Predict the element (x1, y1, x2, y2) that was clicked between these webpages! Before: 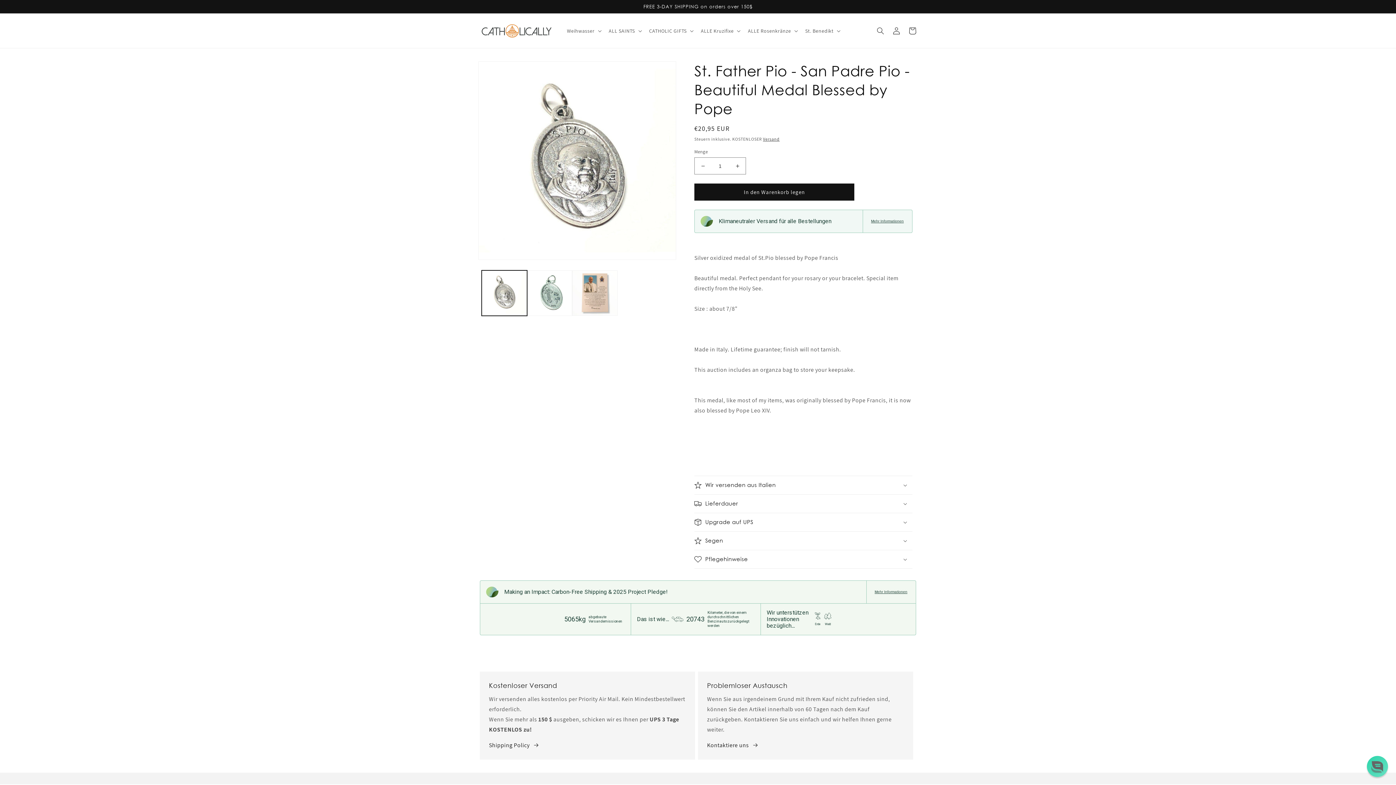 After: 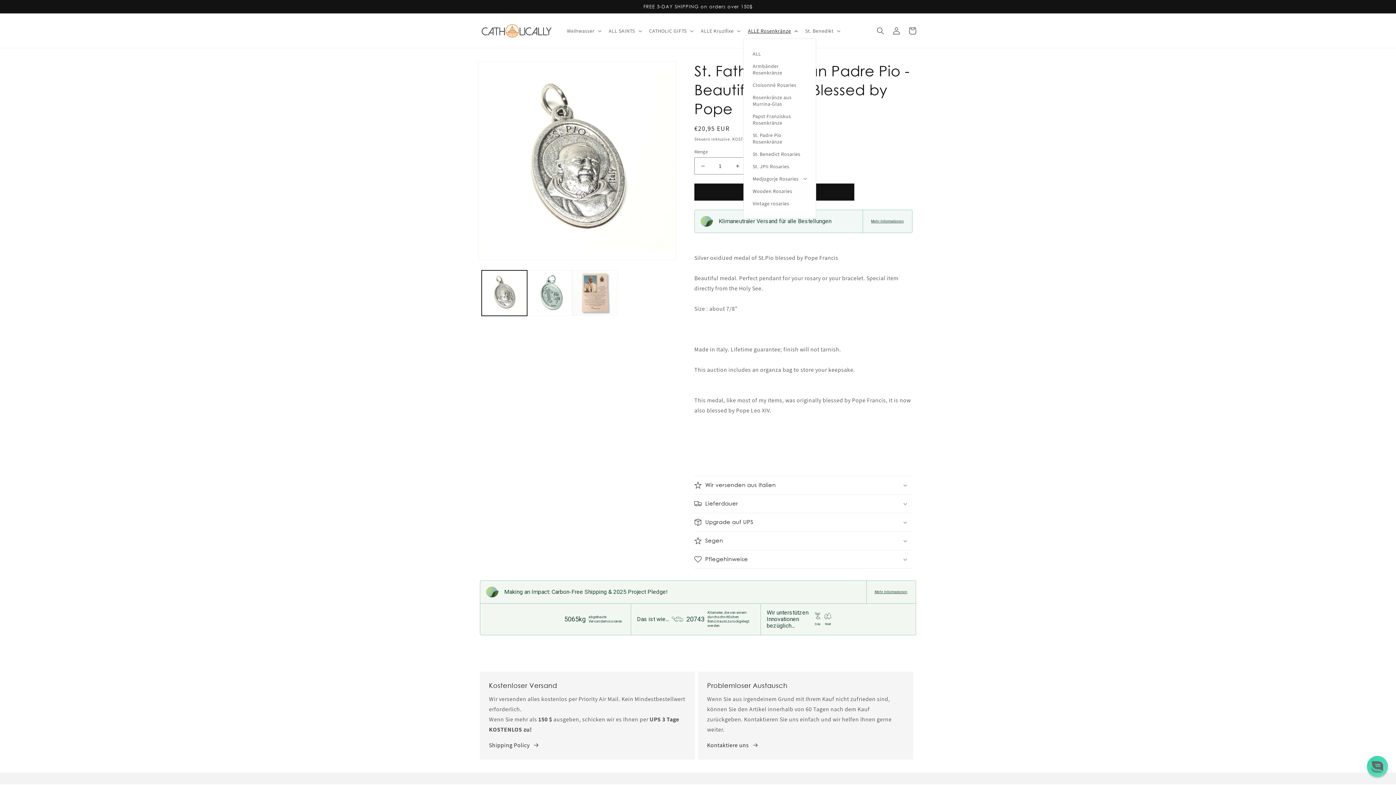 Action: label: ALLE Rosenkränze bbox: (743, 23, 801, 38)